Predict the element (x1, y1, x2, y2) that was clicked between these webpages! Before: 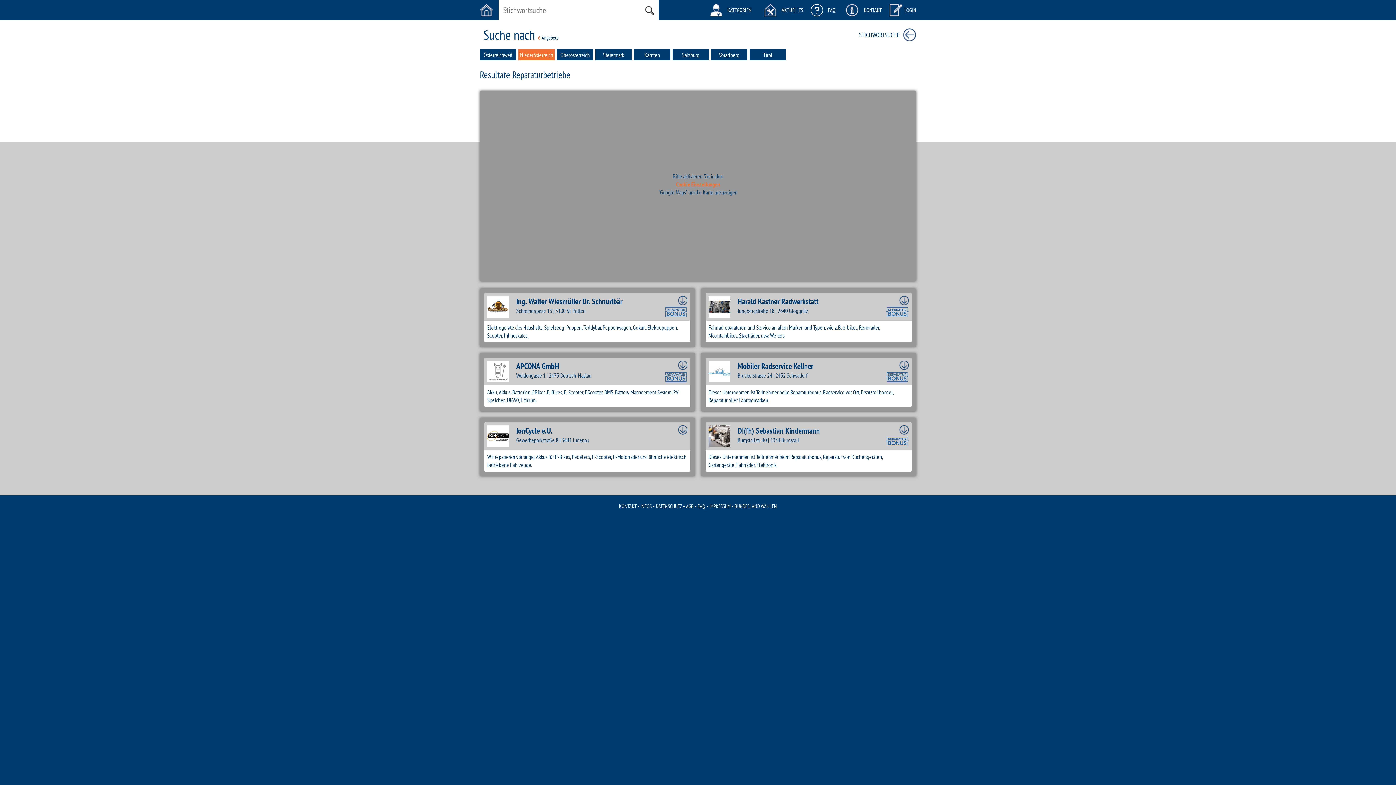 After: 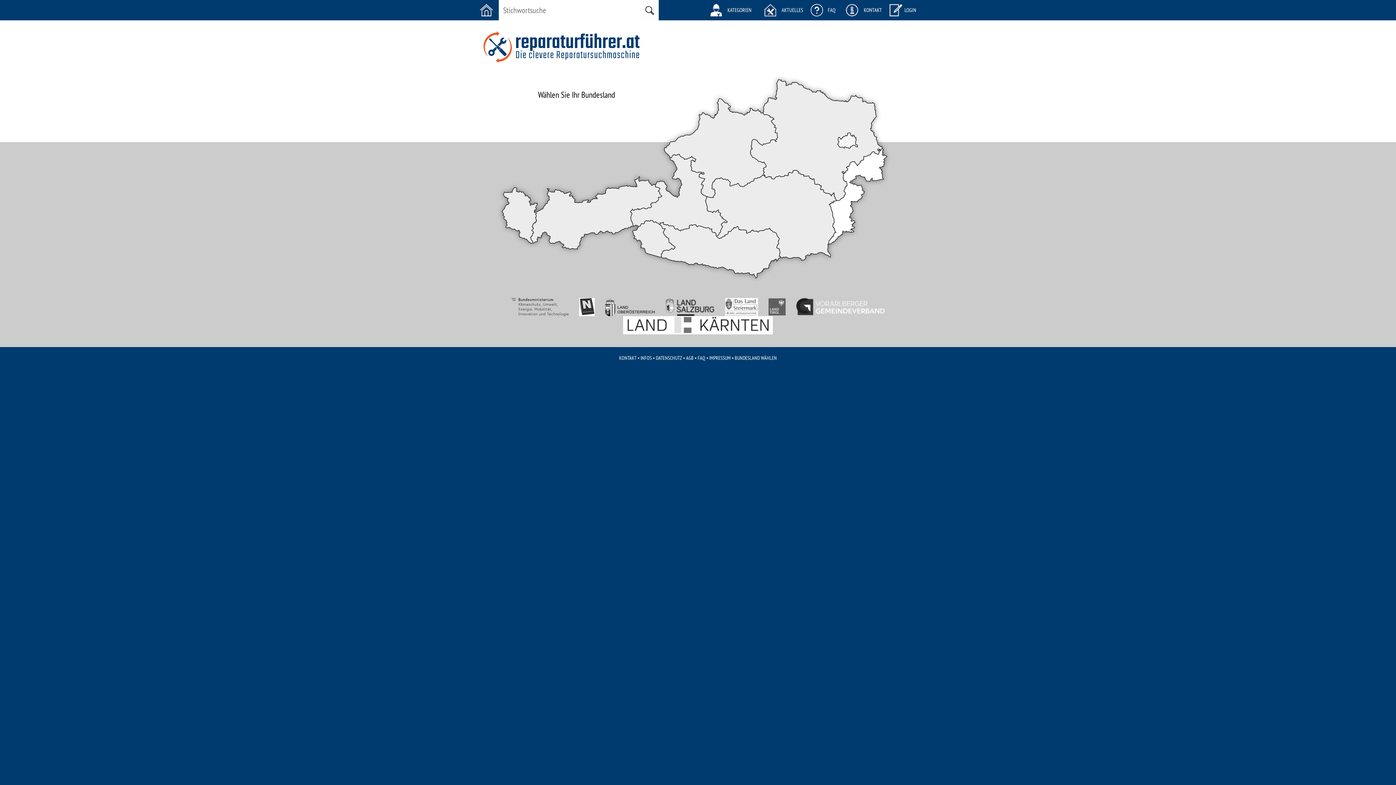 Action: bbox: (676, 180, 720, 188) label: Cookie Einstellungen